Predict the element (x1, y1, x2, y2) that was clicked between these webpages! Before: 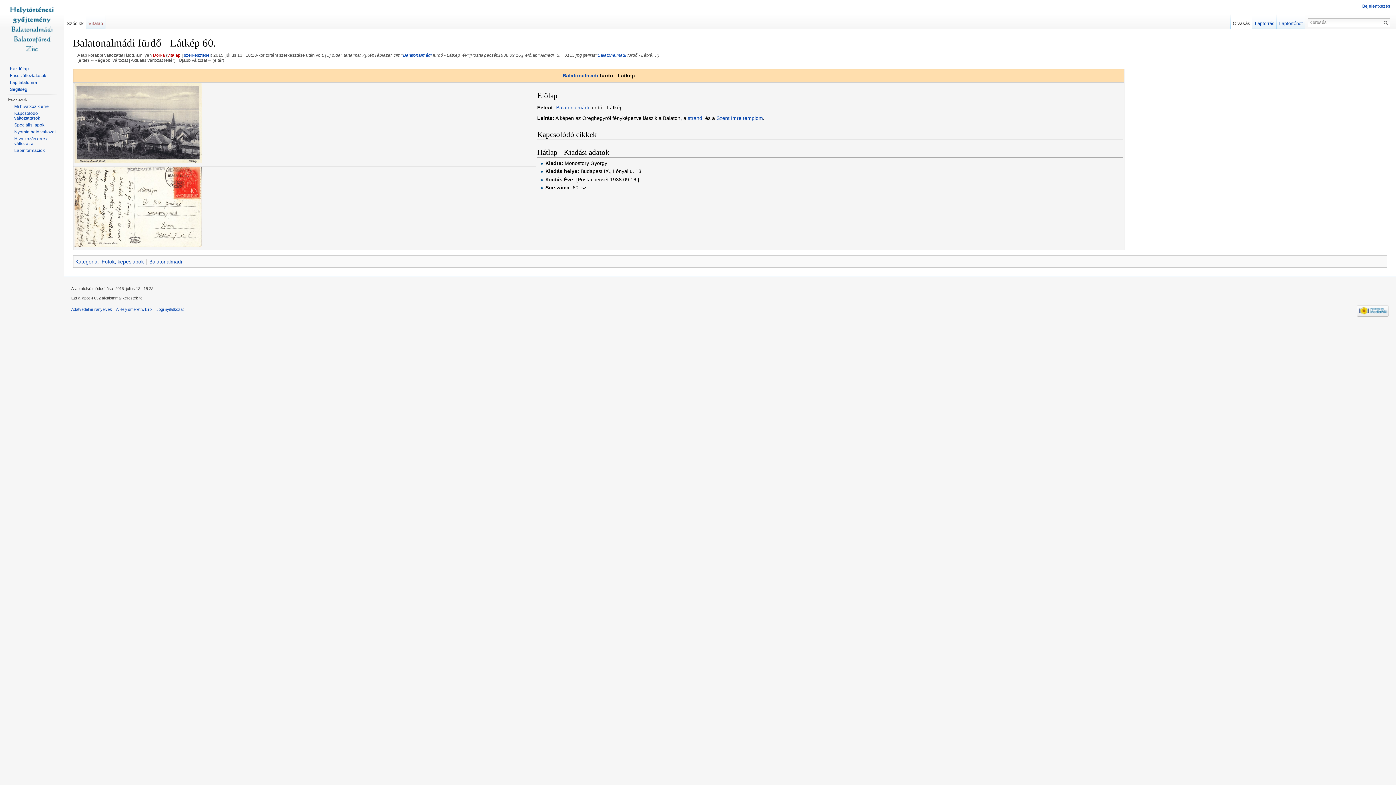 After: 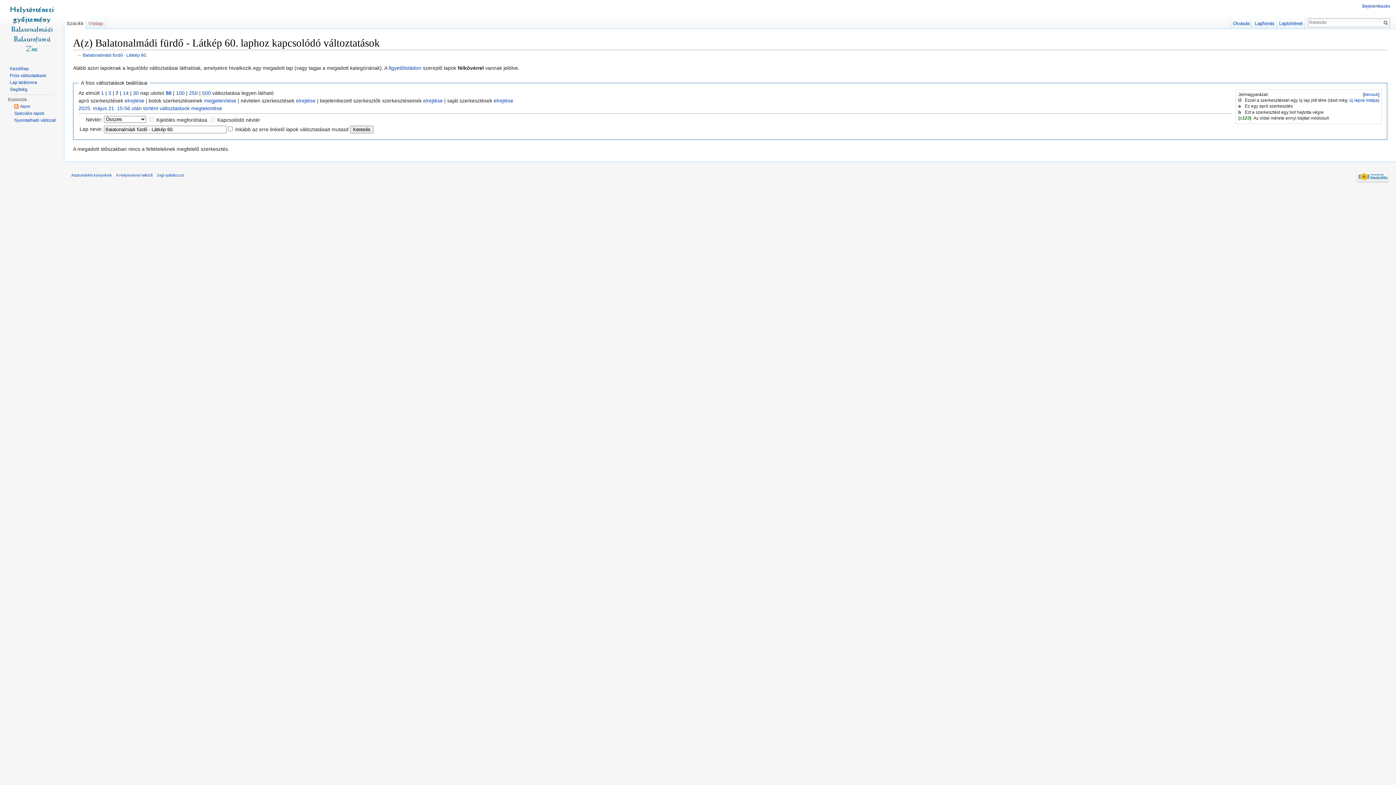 Action: bbox: (14, 110, 40, 120) label: Kapcsolódó változtatások